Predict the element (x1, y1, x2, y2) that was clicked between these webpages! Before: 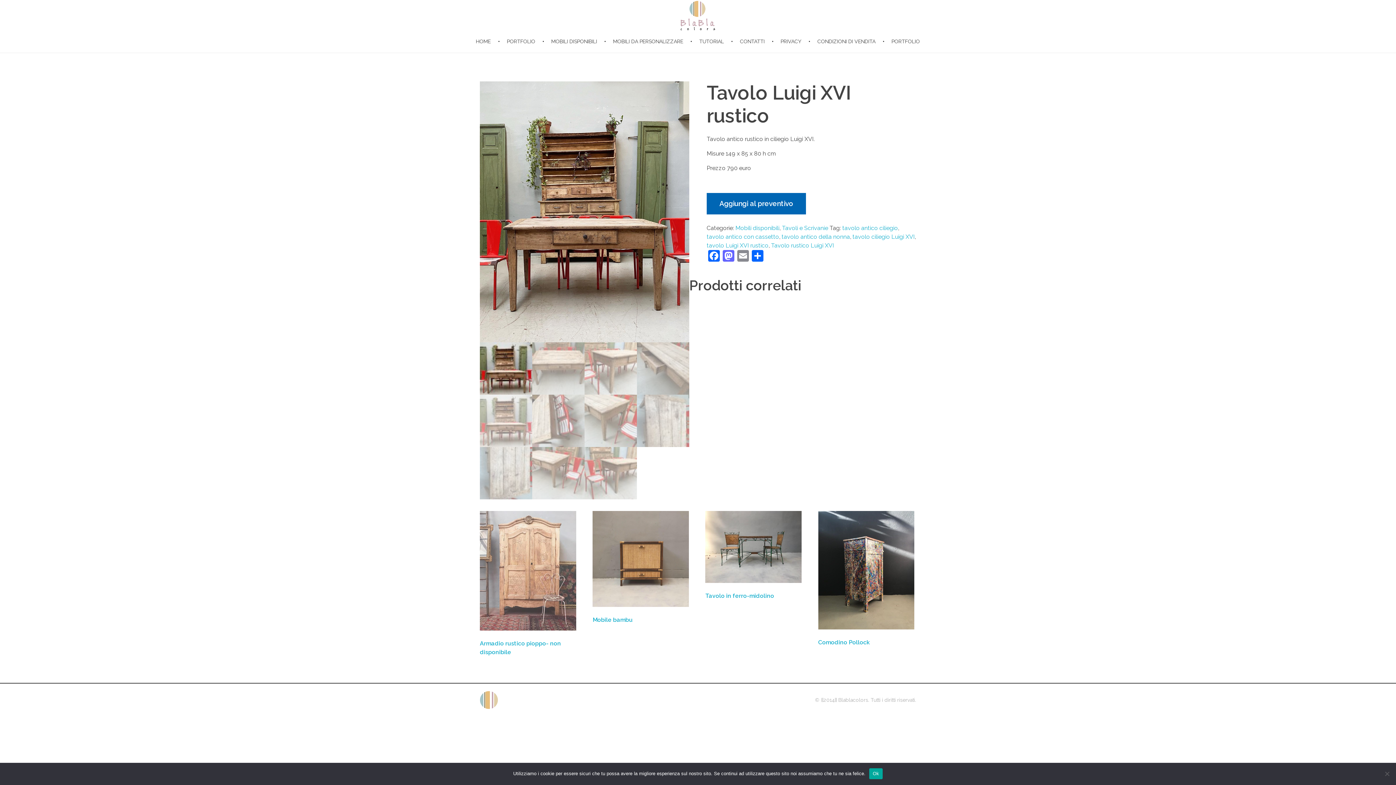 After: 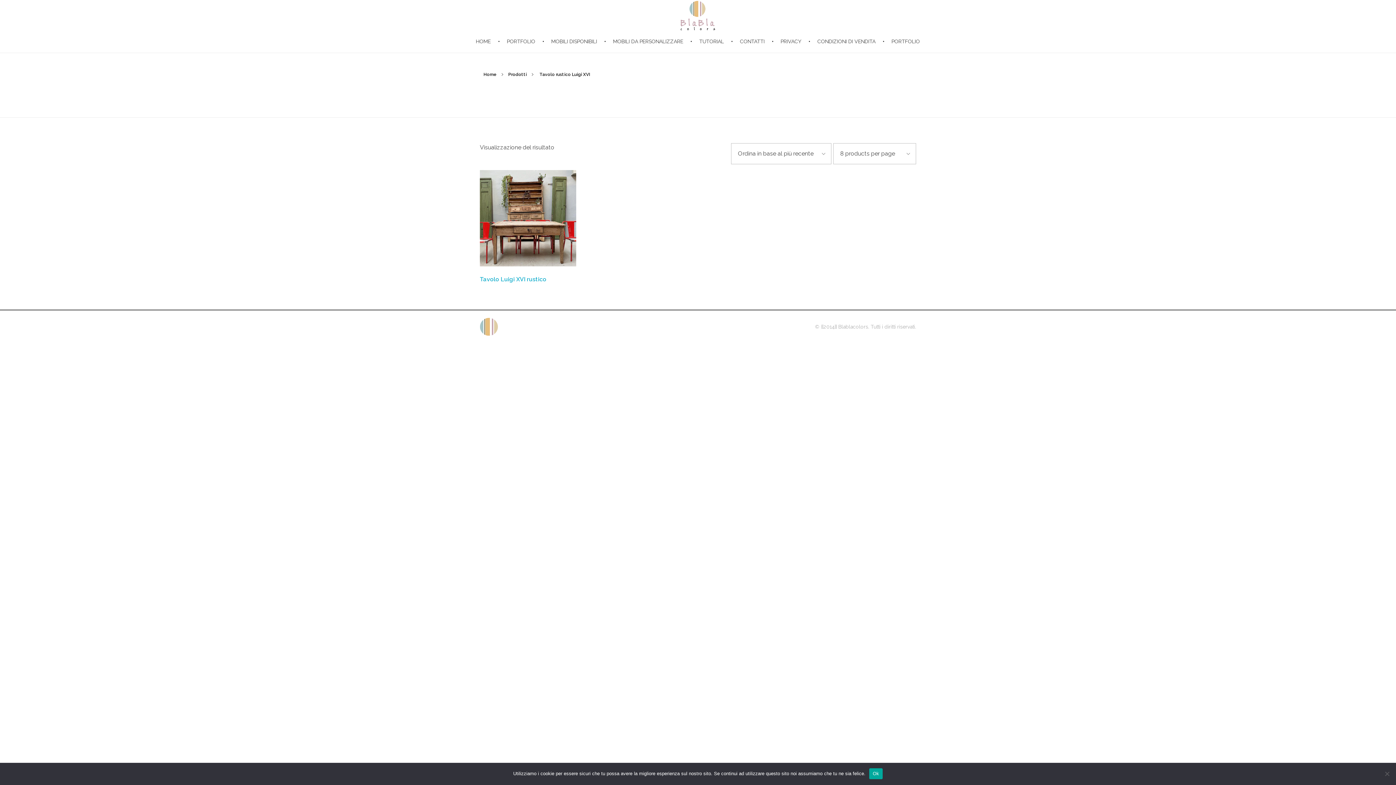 Action: bbox: (771, 242, 834, 249) label: Tavolo rustico Luigi XVI